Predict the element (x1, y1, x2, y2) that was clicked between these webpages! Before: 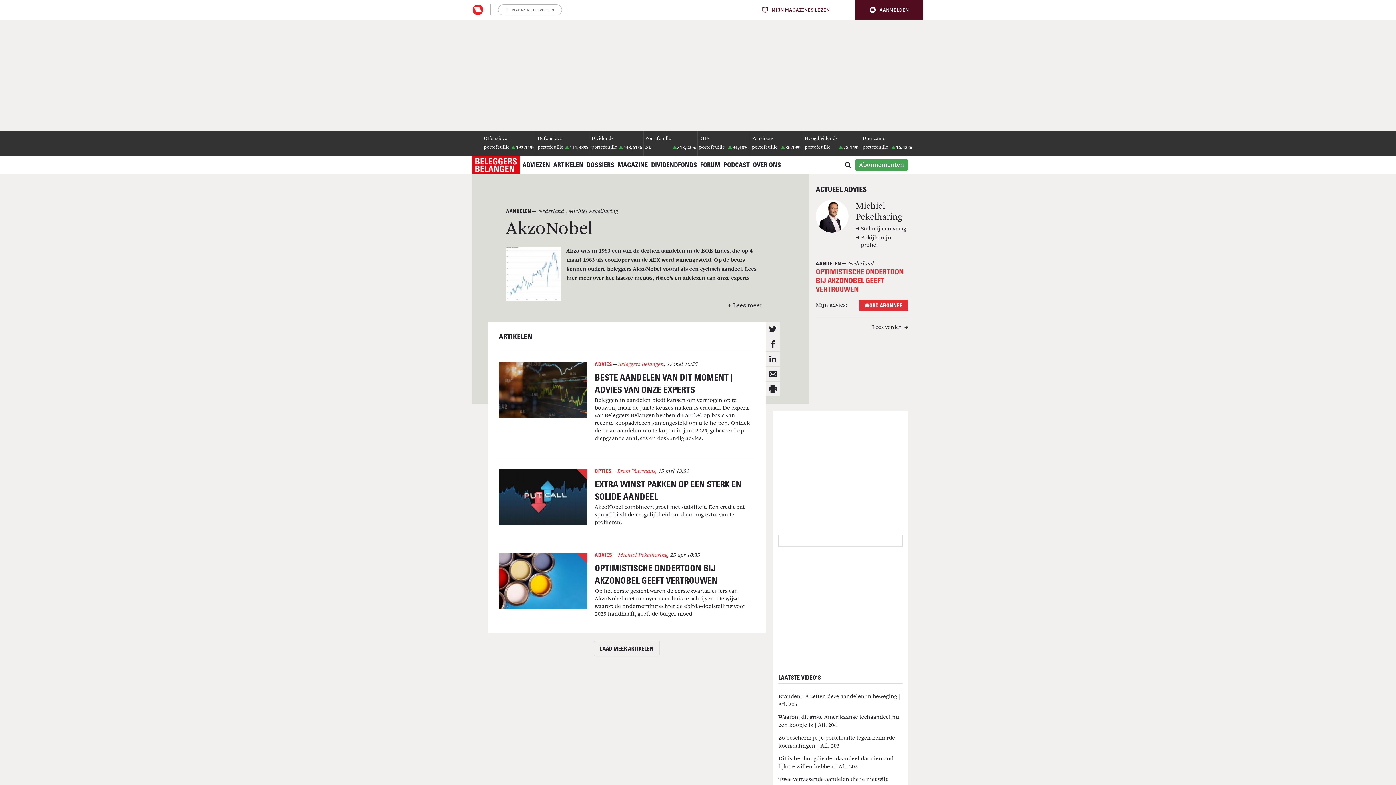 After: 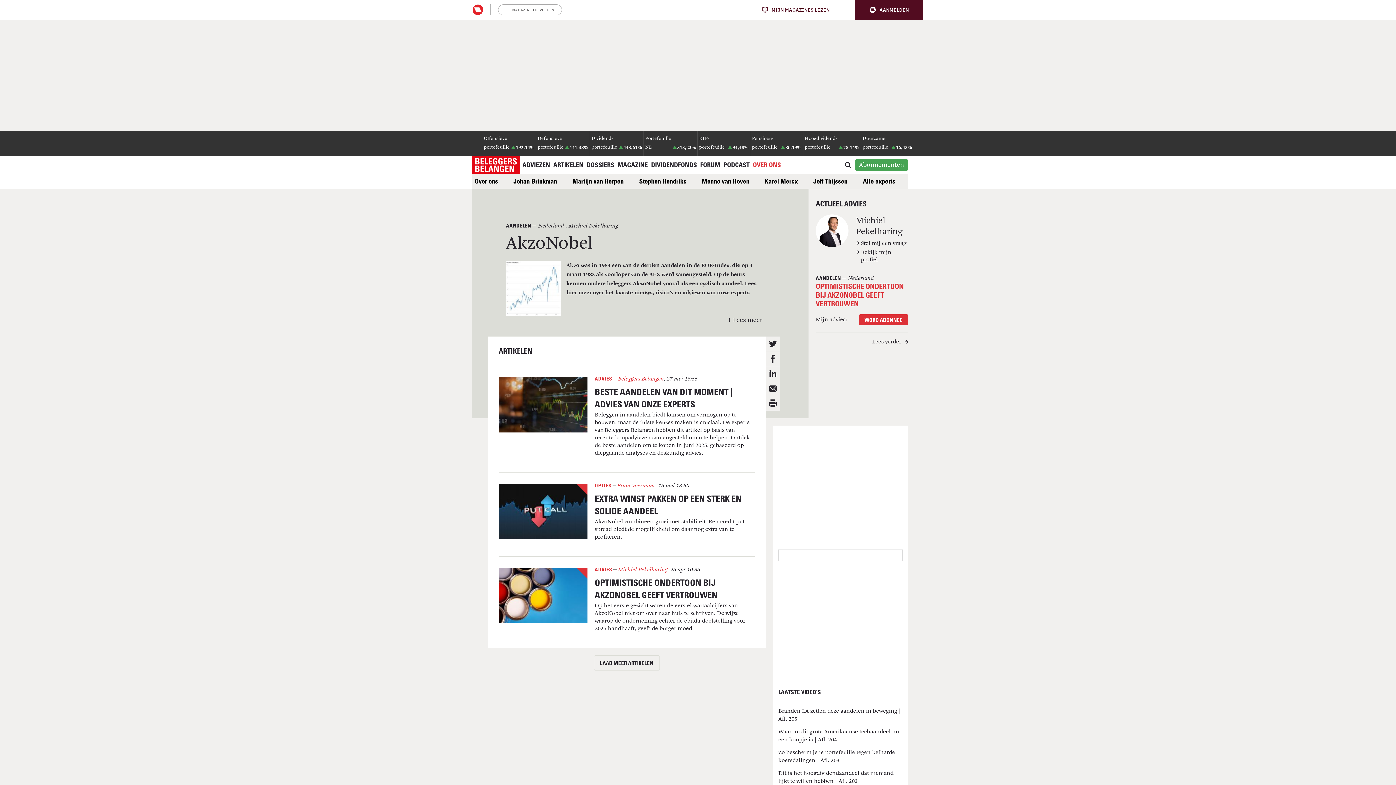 Action: label: OVER ONS bbox: (753, 159, 781, 170)